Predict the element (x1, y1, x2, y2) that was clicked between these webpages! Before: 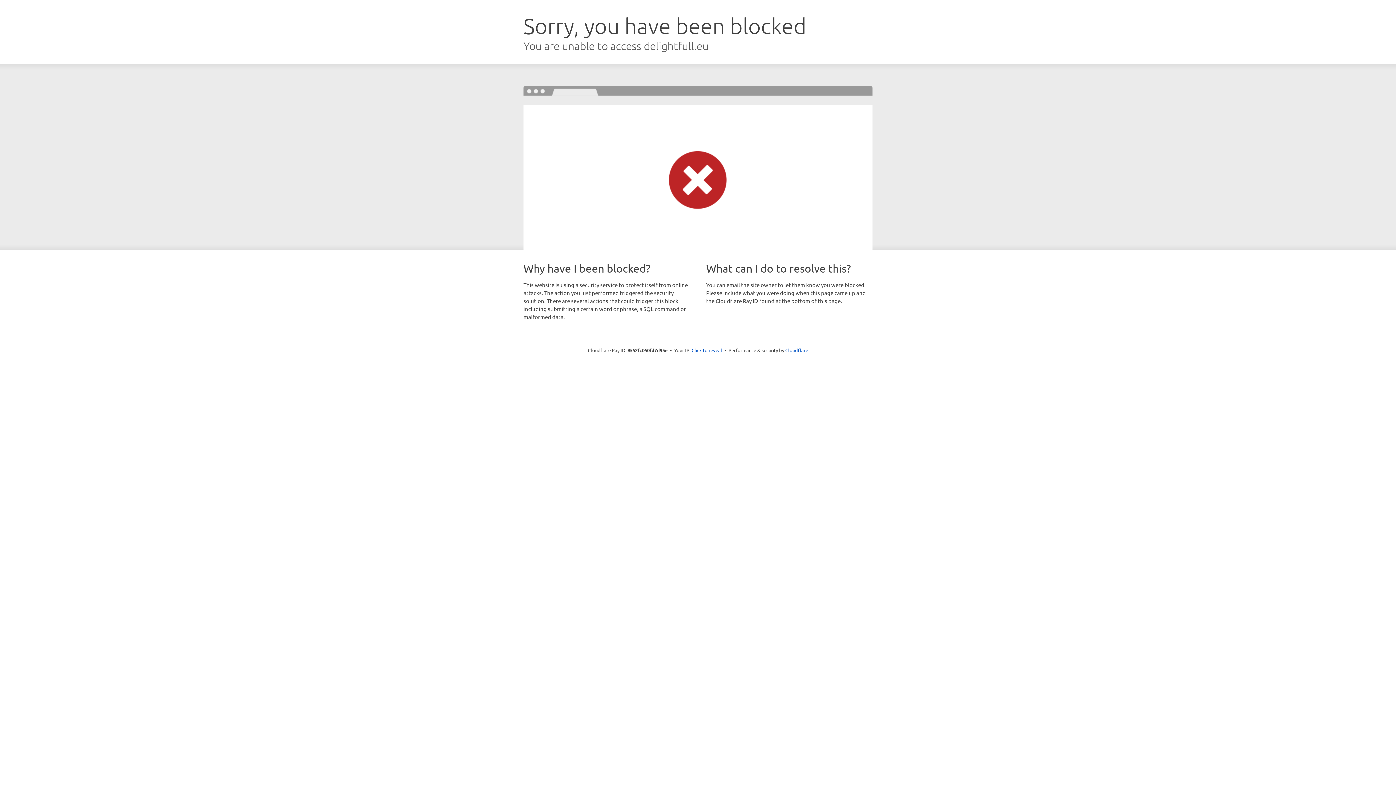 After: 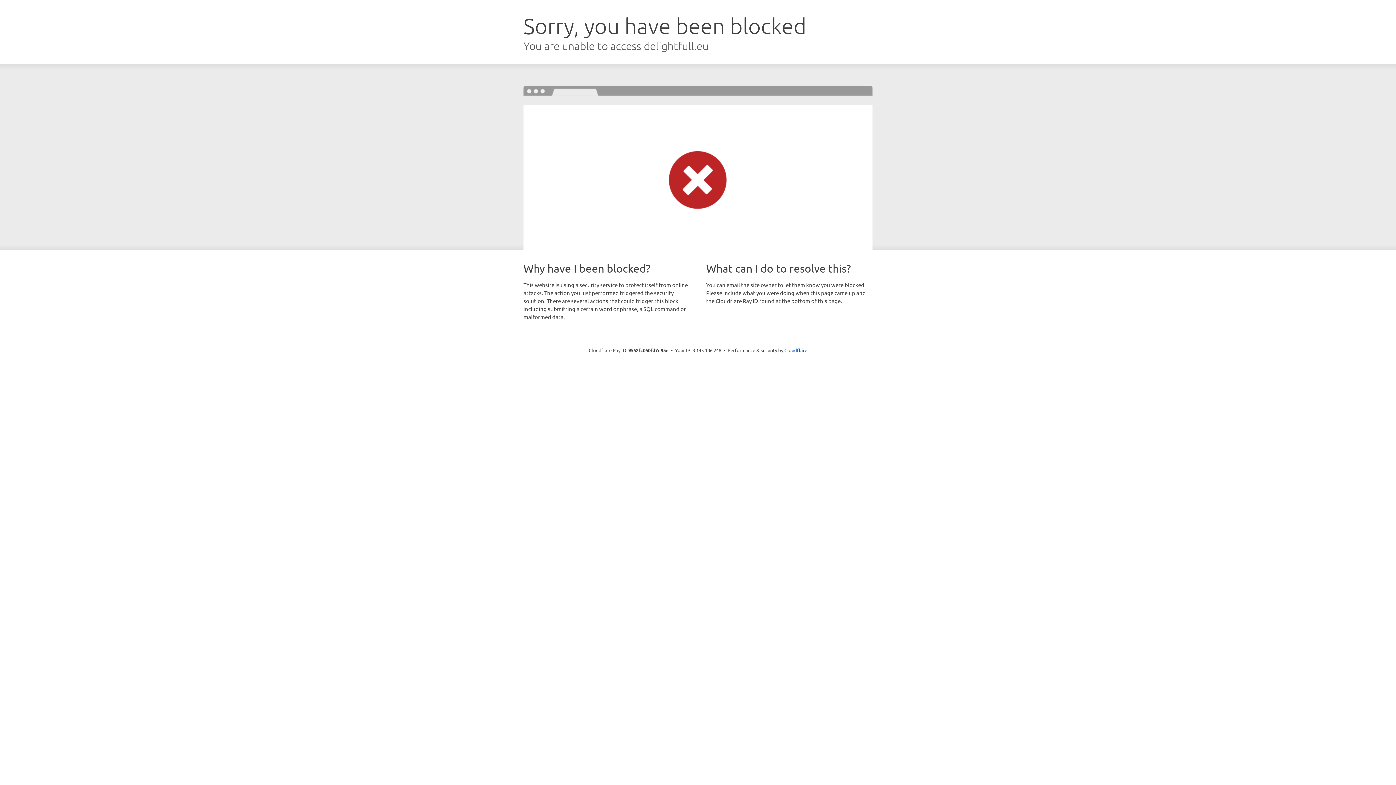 Action: label: Click to reveal bbox: (691, 346, 722, 353)